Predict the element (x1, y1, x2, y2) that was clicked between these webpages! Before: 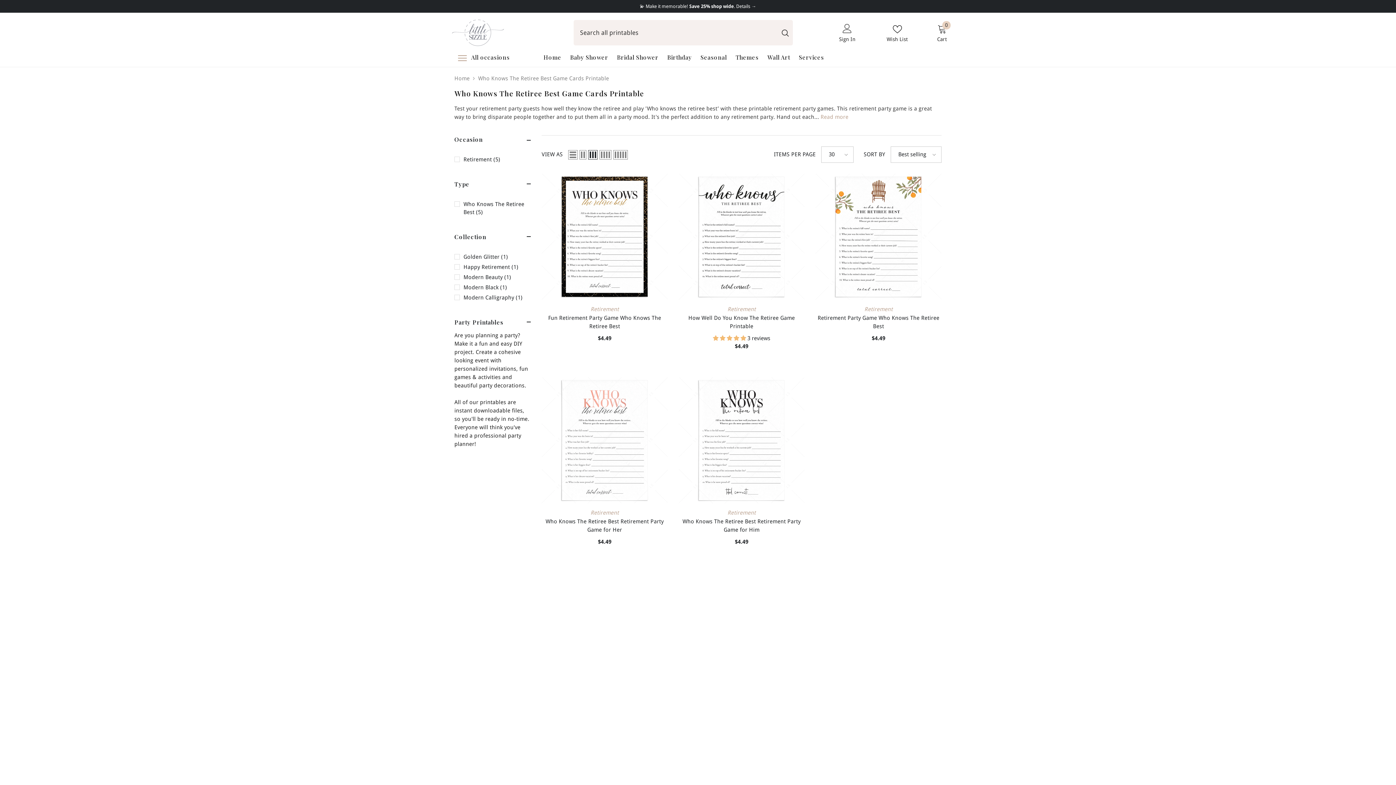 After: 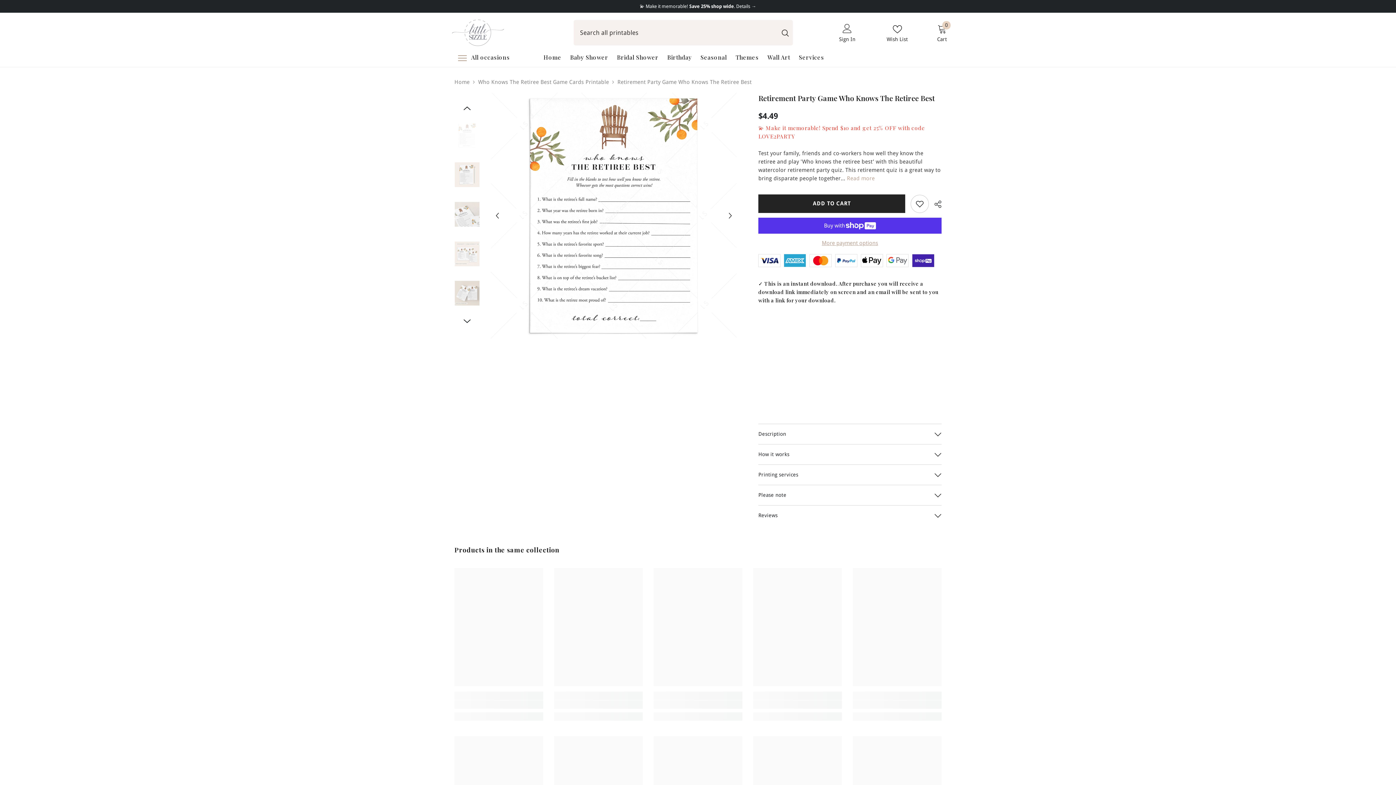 Action: label: Retirement Party Game Who Knows The Retiree Best bbox: (815, 314, 941, 330)